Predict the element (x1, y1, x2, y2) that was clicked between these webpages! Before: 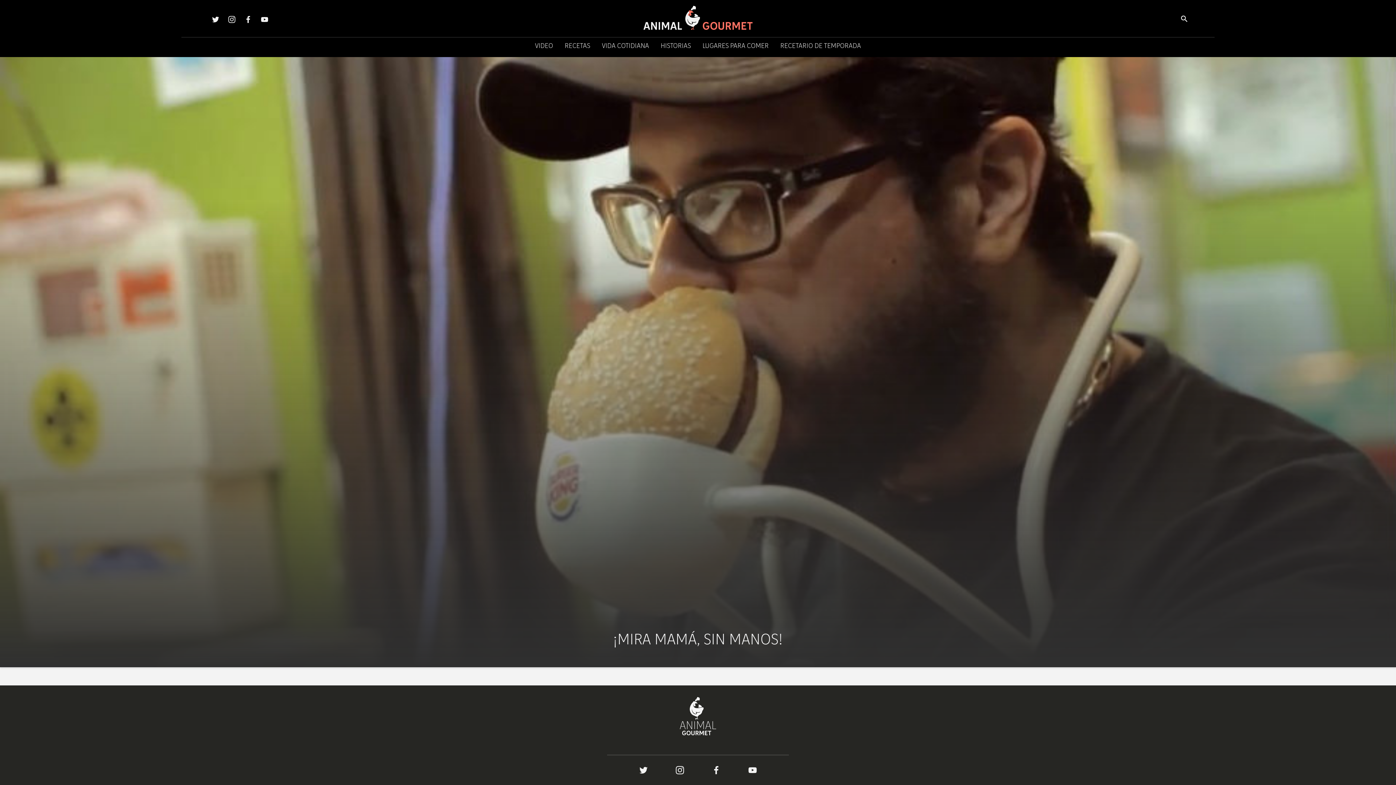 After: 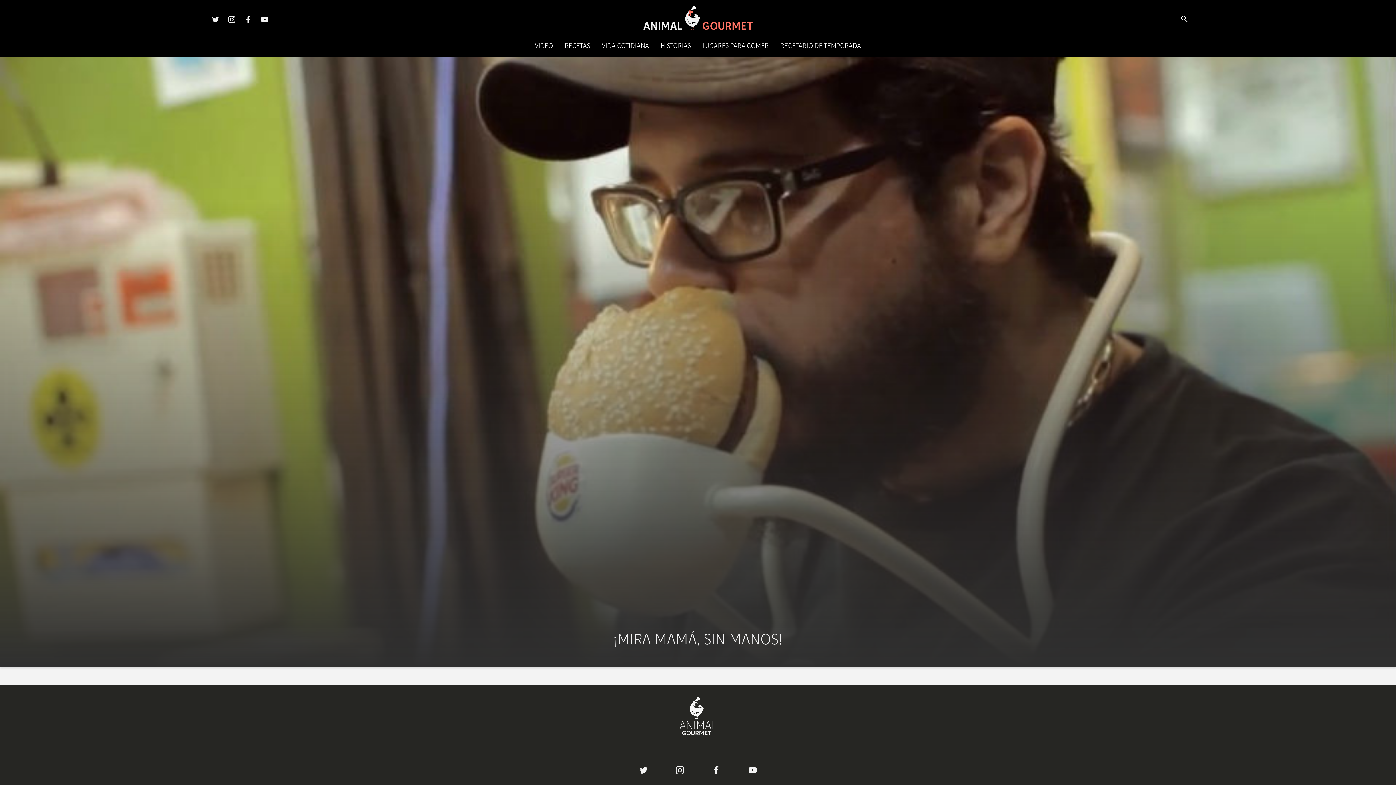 Action: bbox: (676, 766, 684, 776)